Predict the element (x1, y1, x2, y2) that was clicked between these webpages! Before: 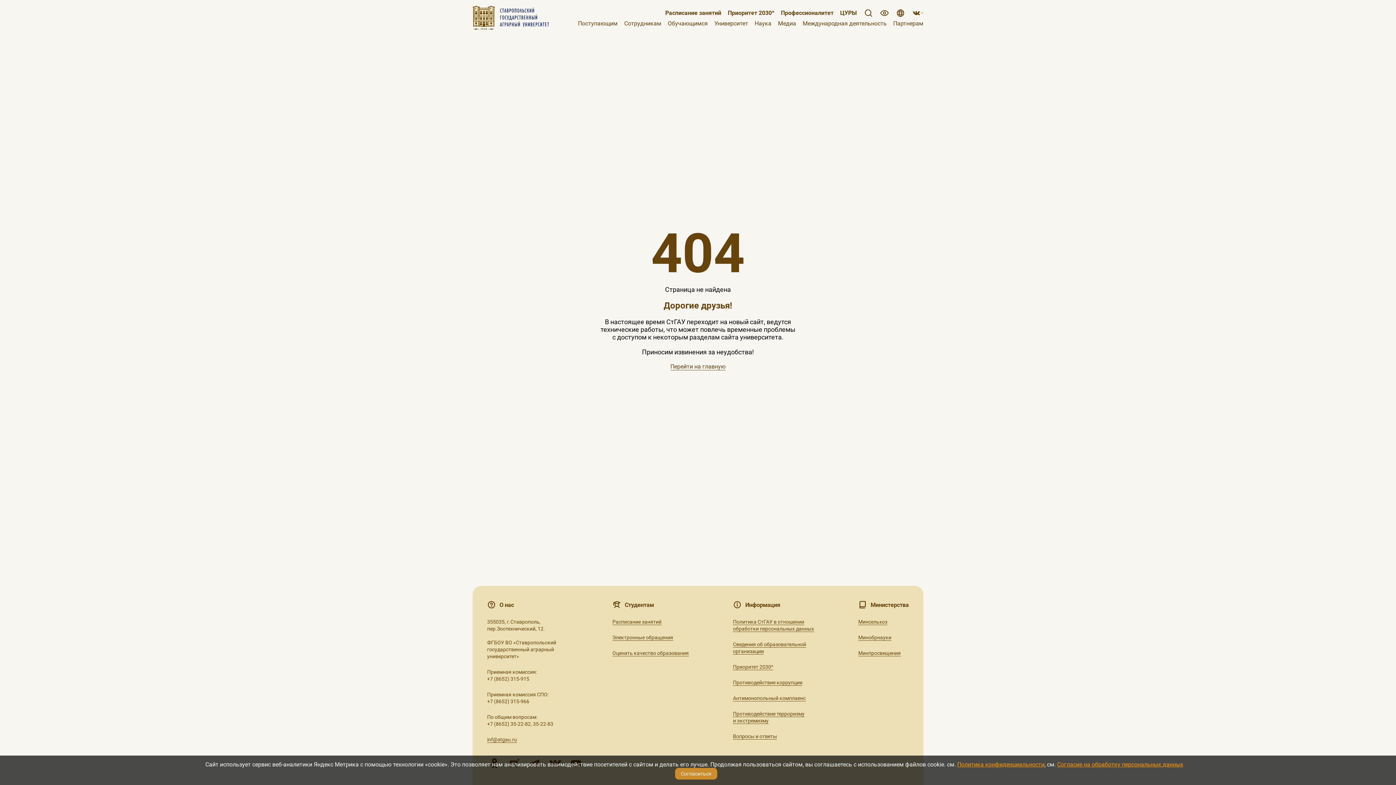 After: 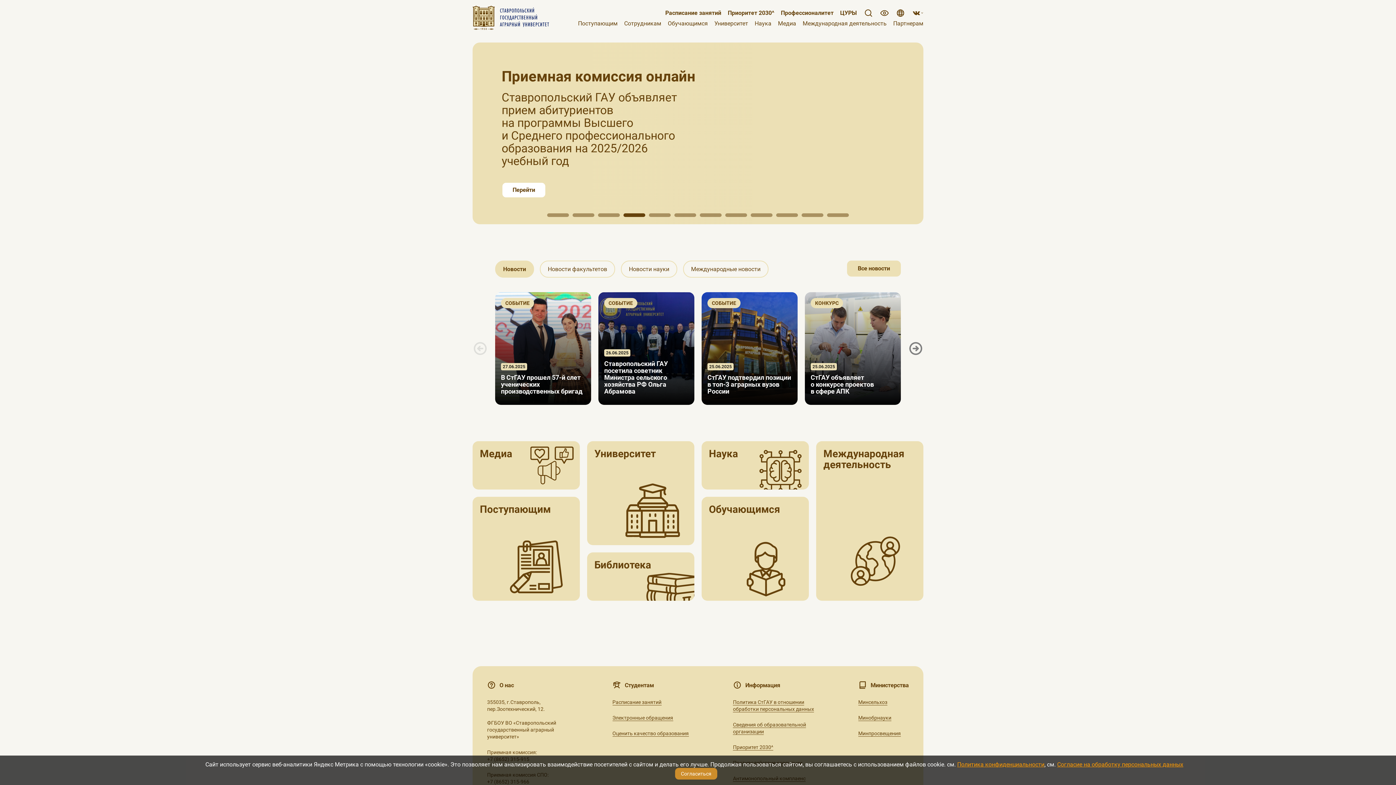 Action: label: Перейти на главную bbox: (2, 348, 54, 354)